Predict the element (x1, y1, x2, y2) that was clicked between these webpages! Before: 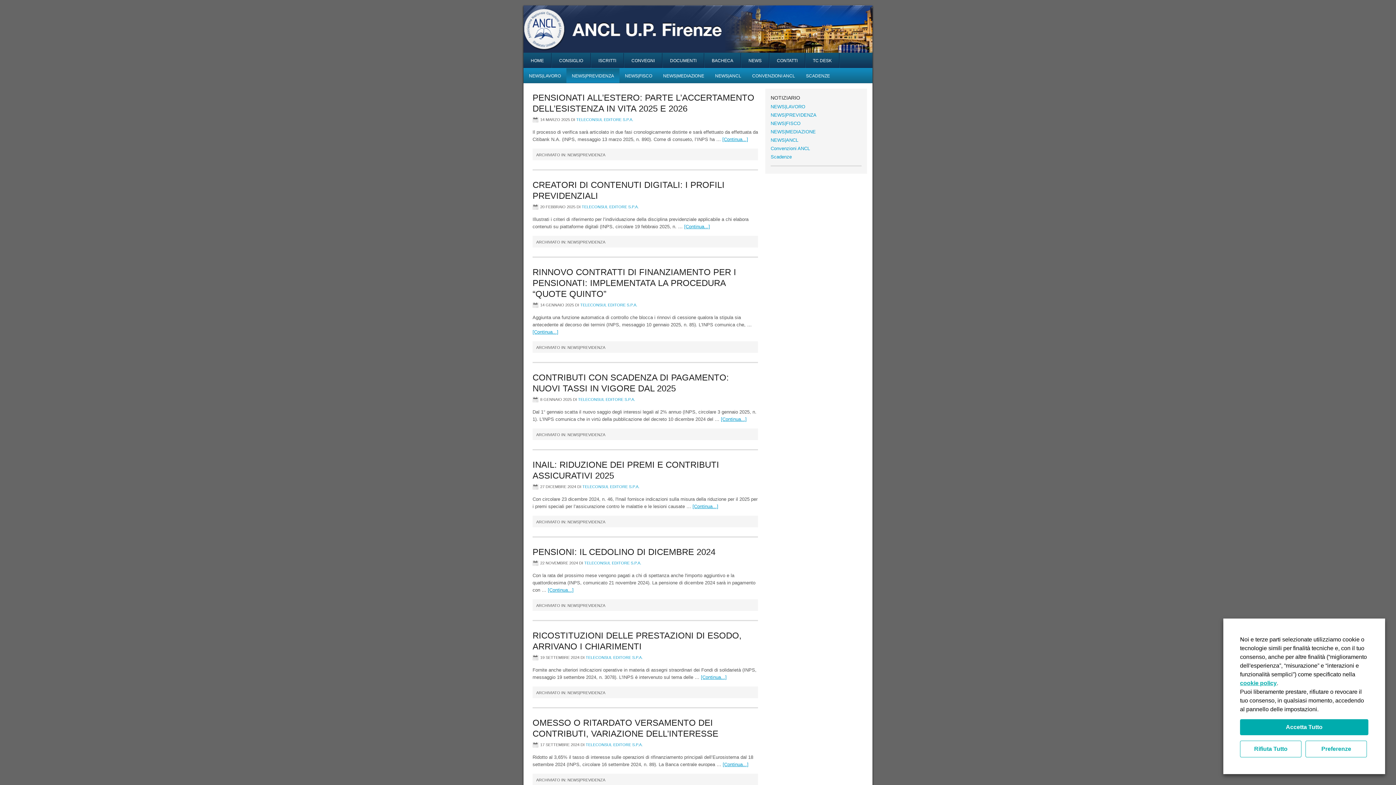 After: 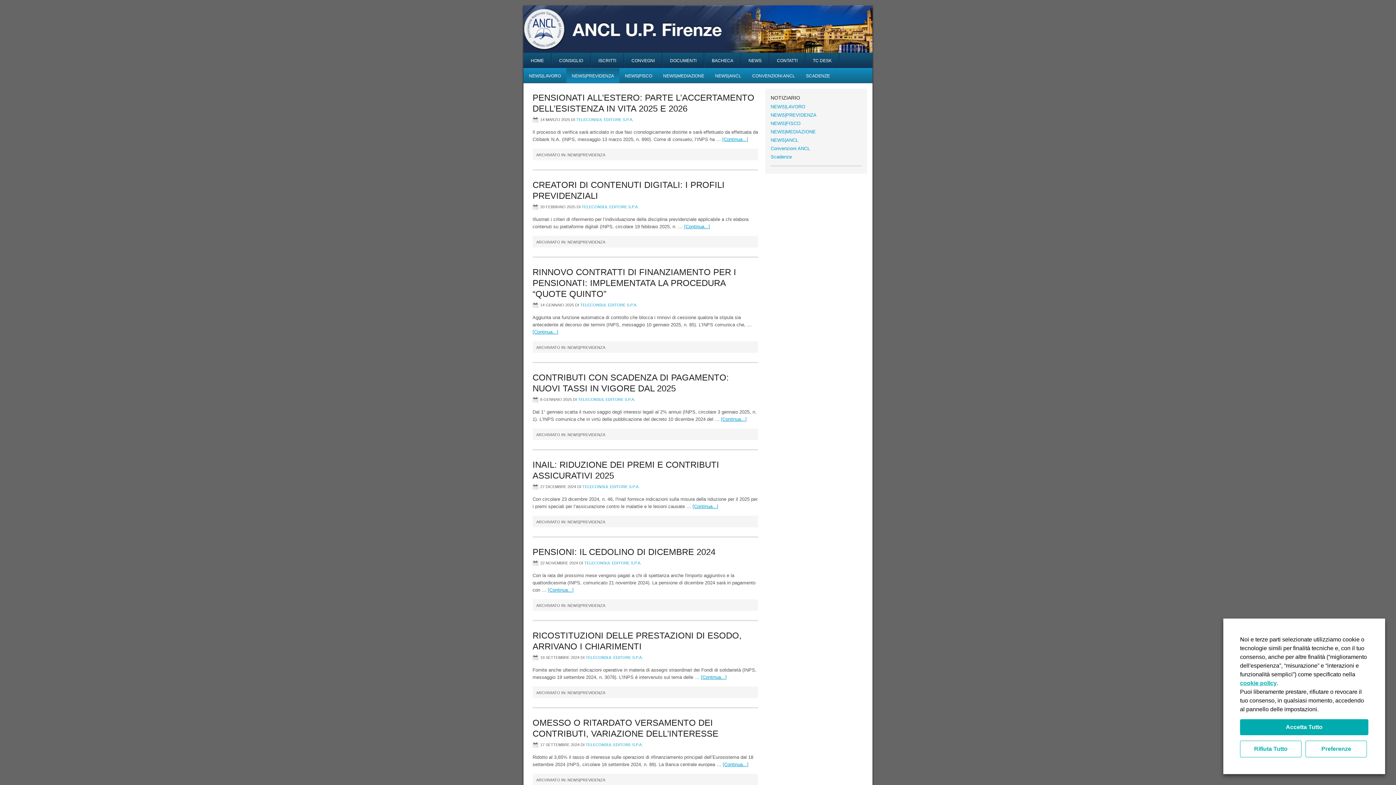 Action: label: NEWS|PREVIDENZA bbox: (566, 68, 619, 83)